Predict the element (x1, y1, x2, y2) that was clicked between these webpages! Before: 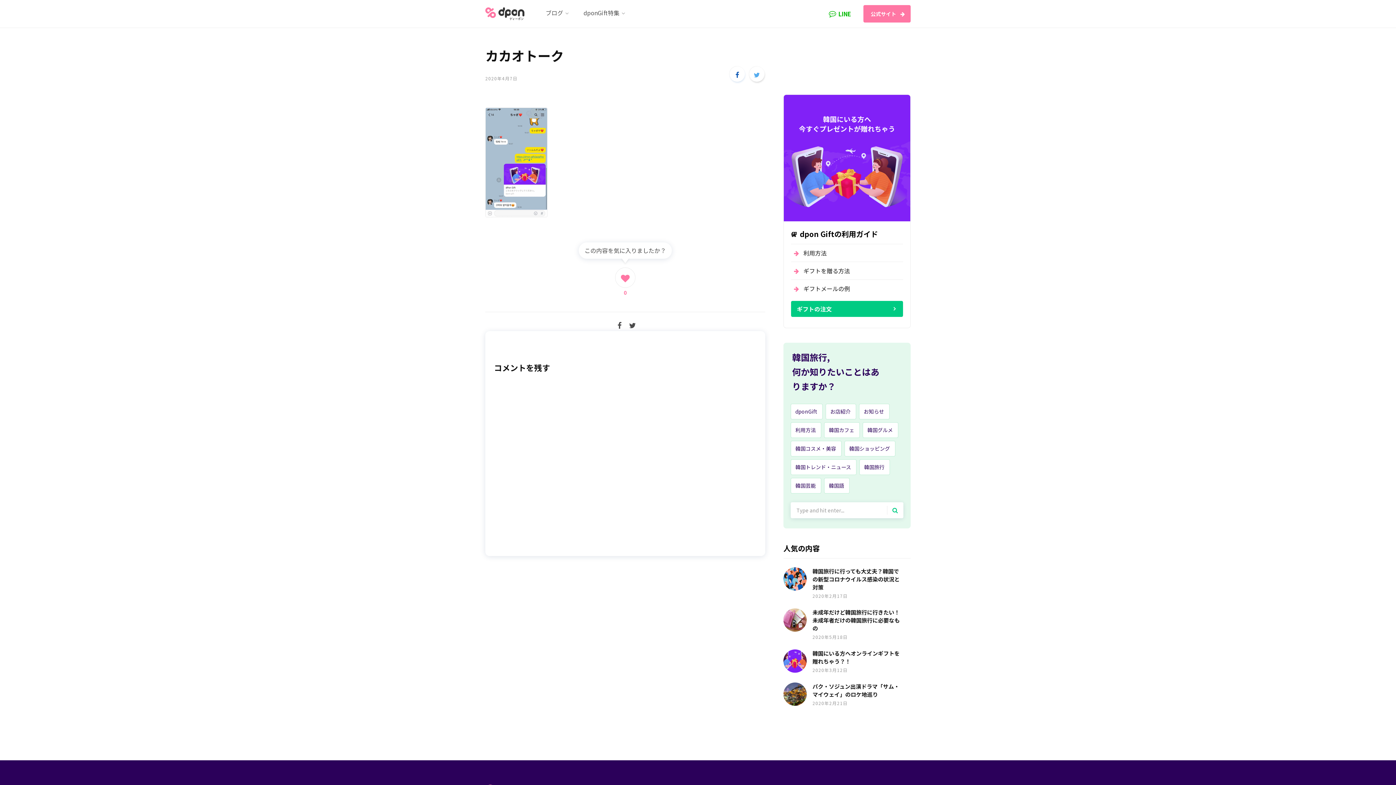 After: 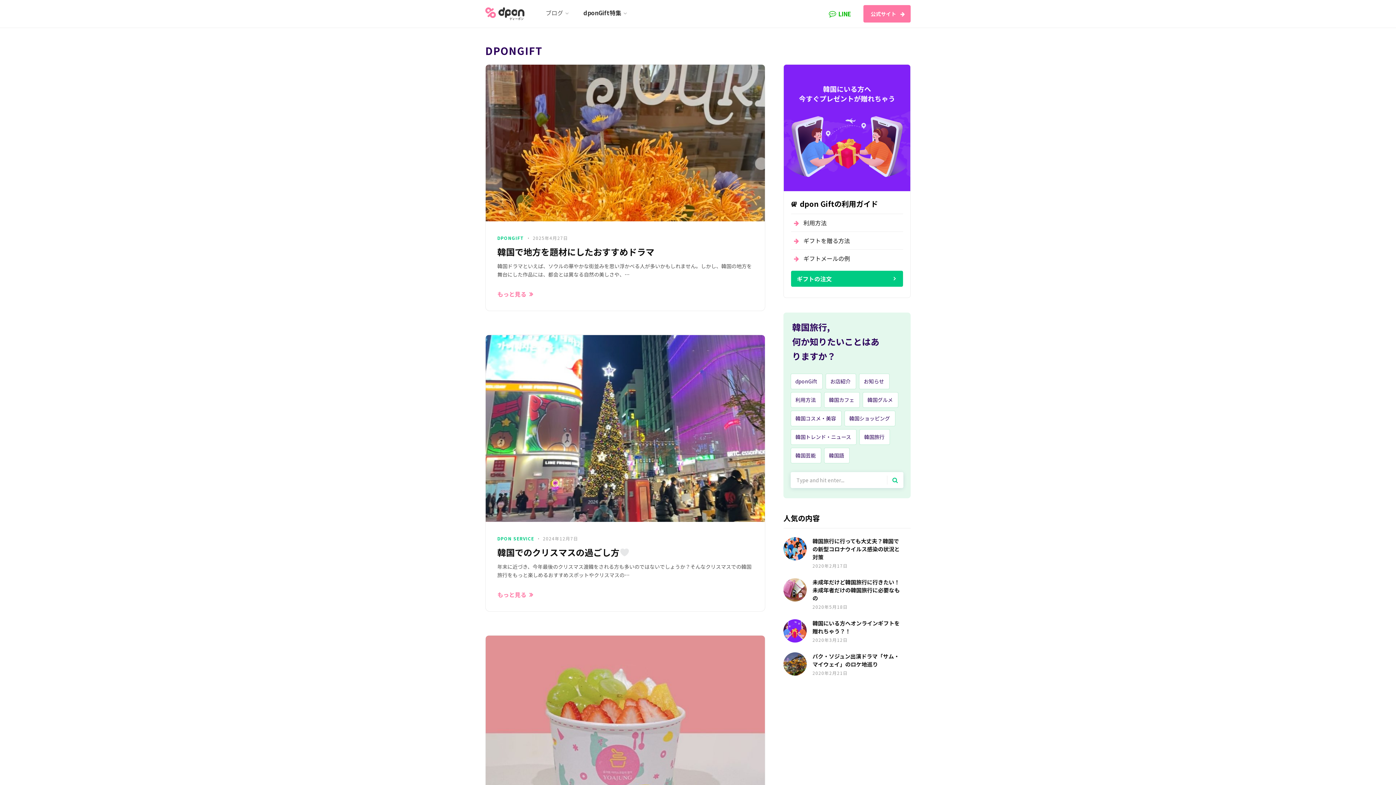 Action: label: dponGift bbox: (795, 408, 817, 415)